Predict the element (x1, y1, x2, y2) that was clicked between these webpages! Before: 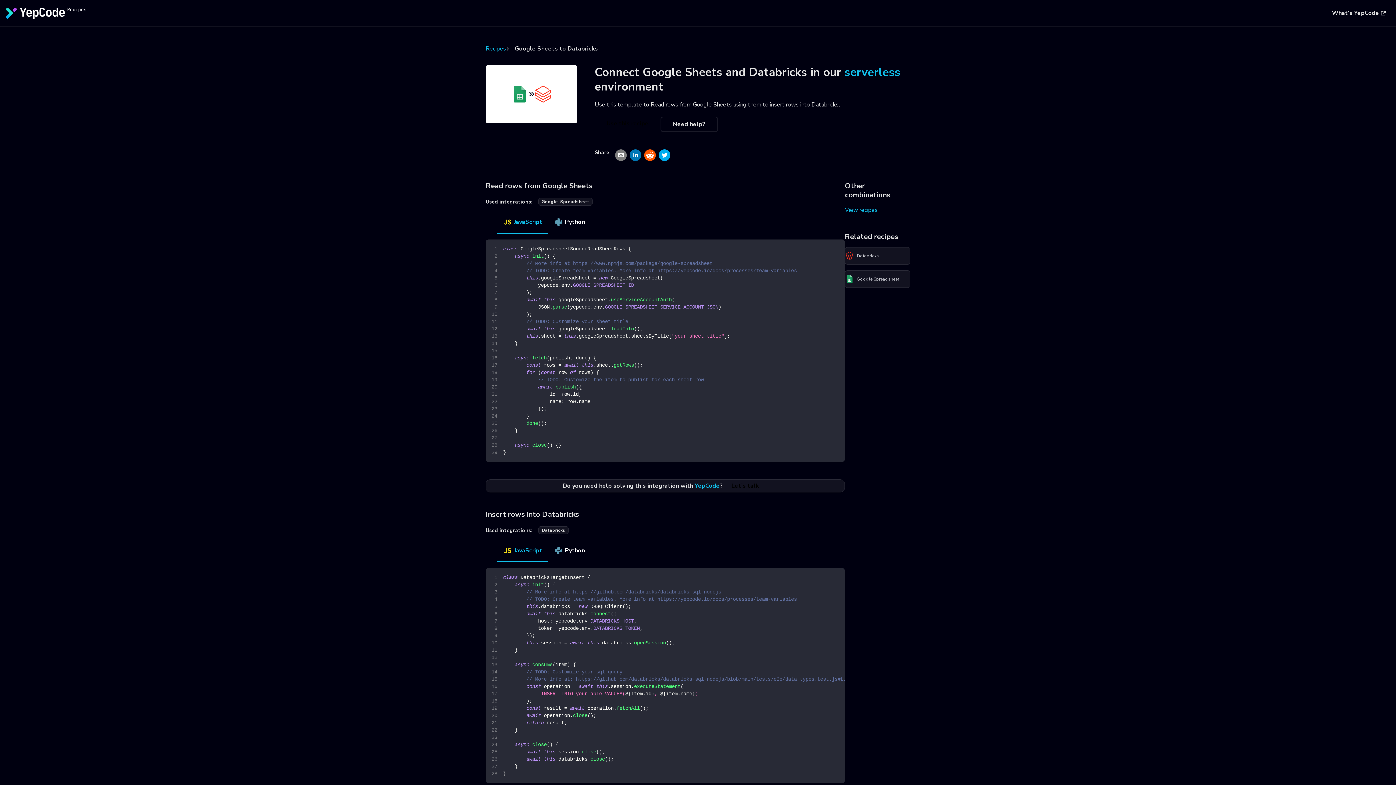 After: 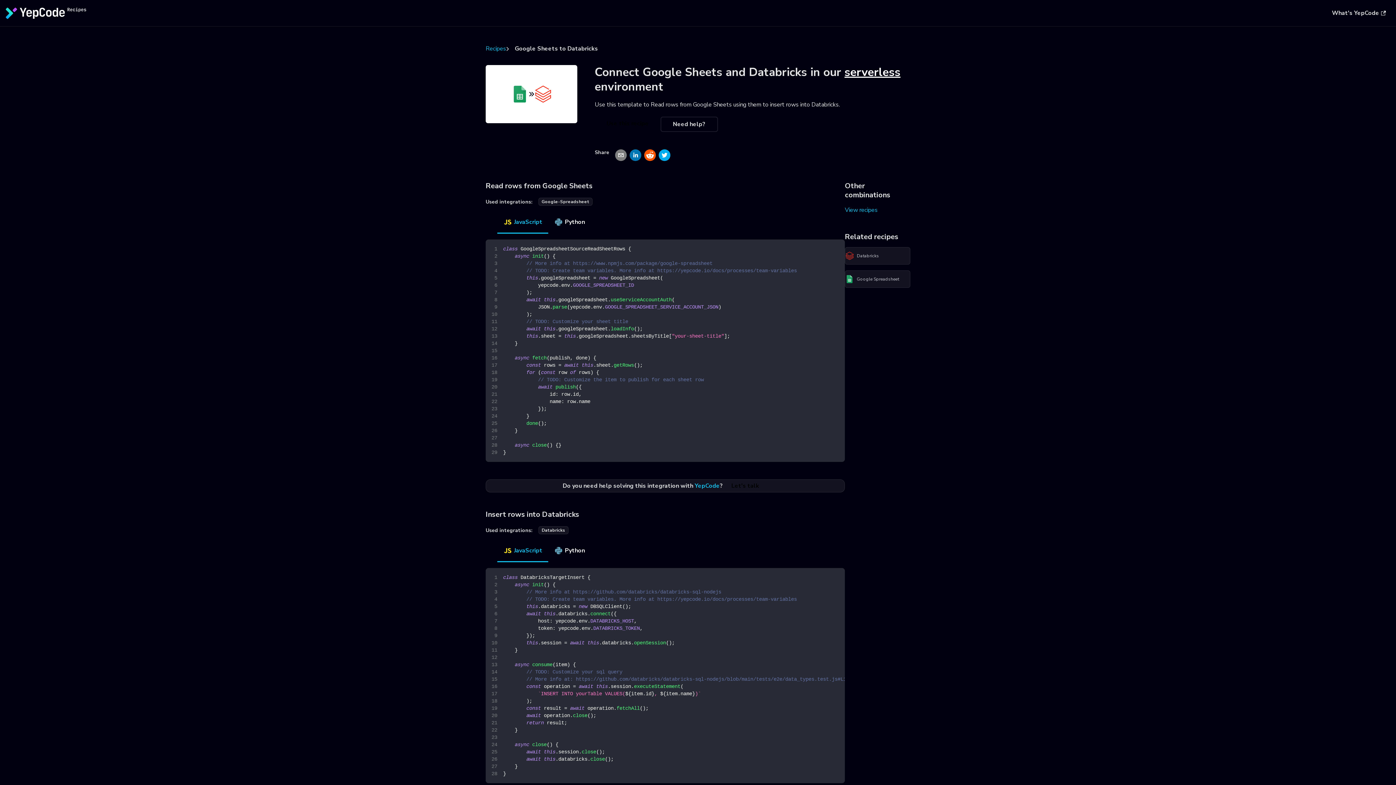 Action: bbox: (844, 64, 900, 80) label: serverless